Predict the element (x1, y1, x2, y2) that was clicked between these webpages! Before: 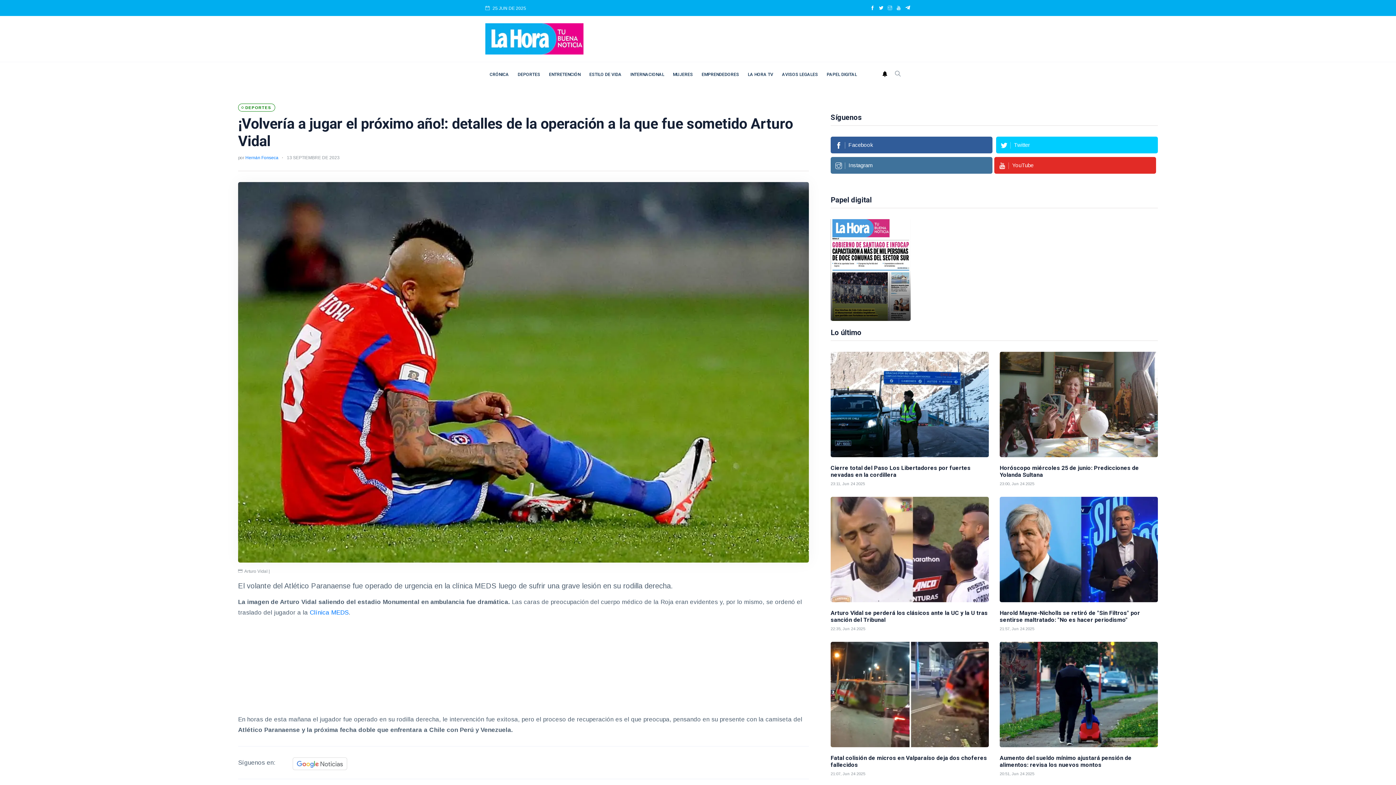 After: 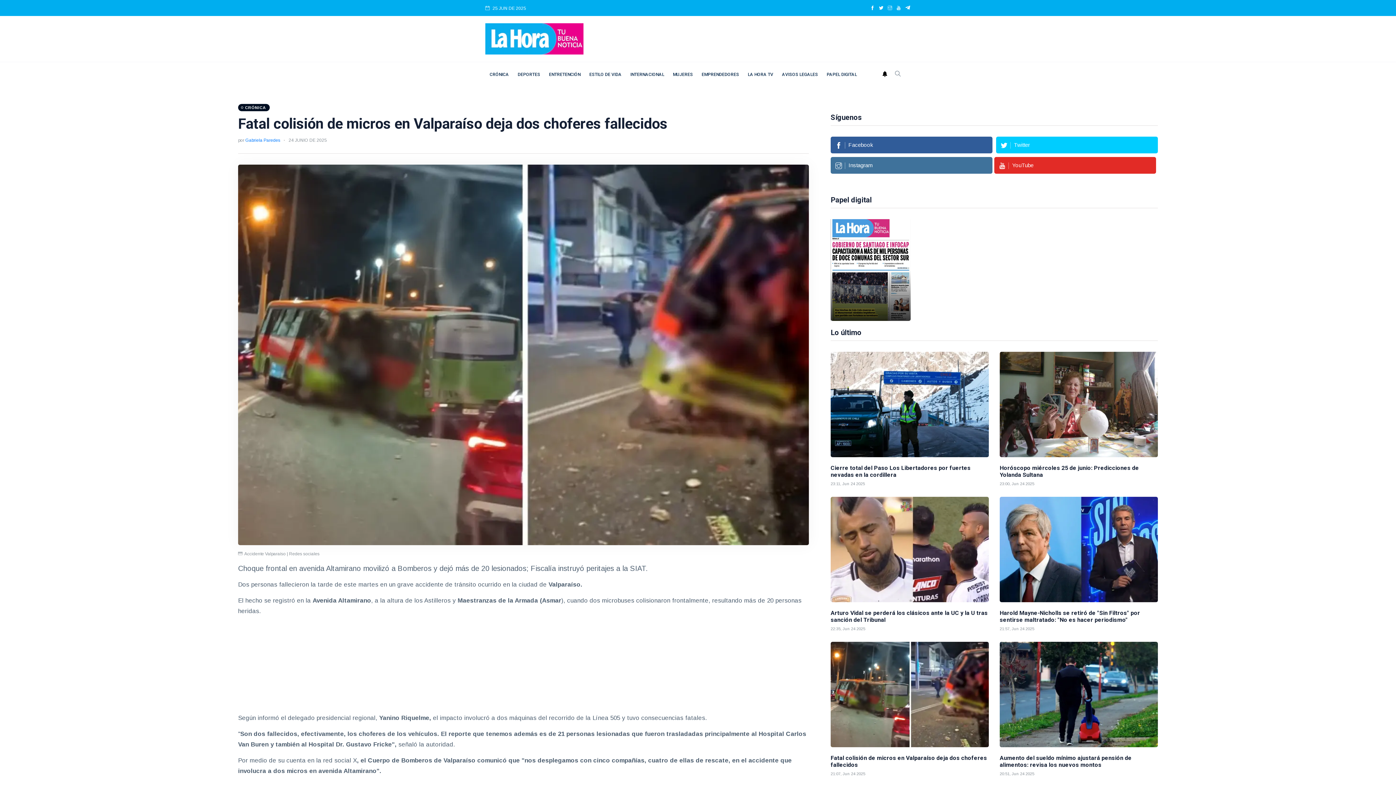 Action: bbox: (830, 754, 989, 768) label: Fatal colisión de micros en Valparaíso deja dos choferes fallecidos